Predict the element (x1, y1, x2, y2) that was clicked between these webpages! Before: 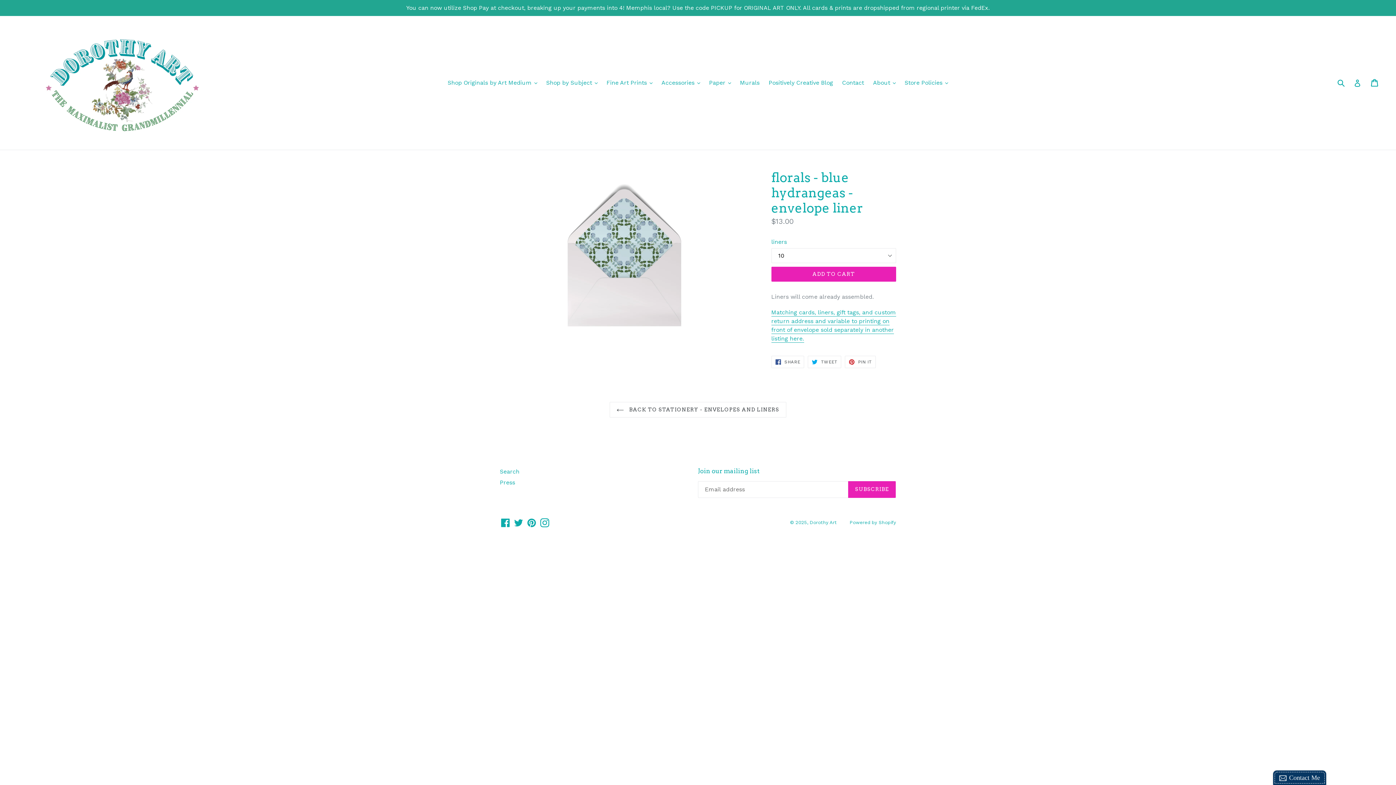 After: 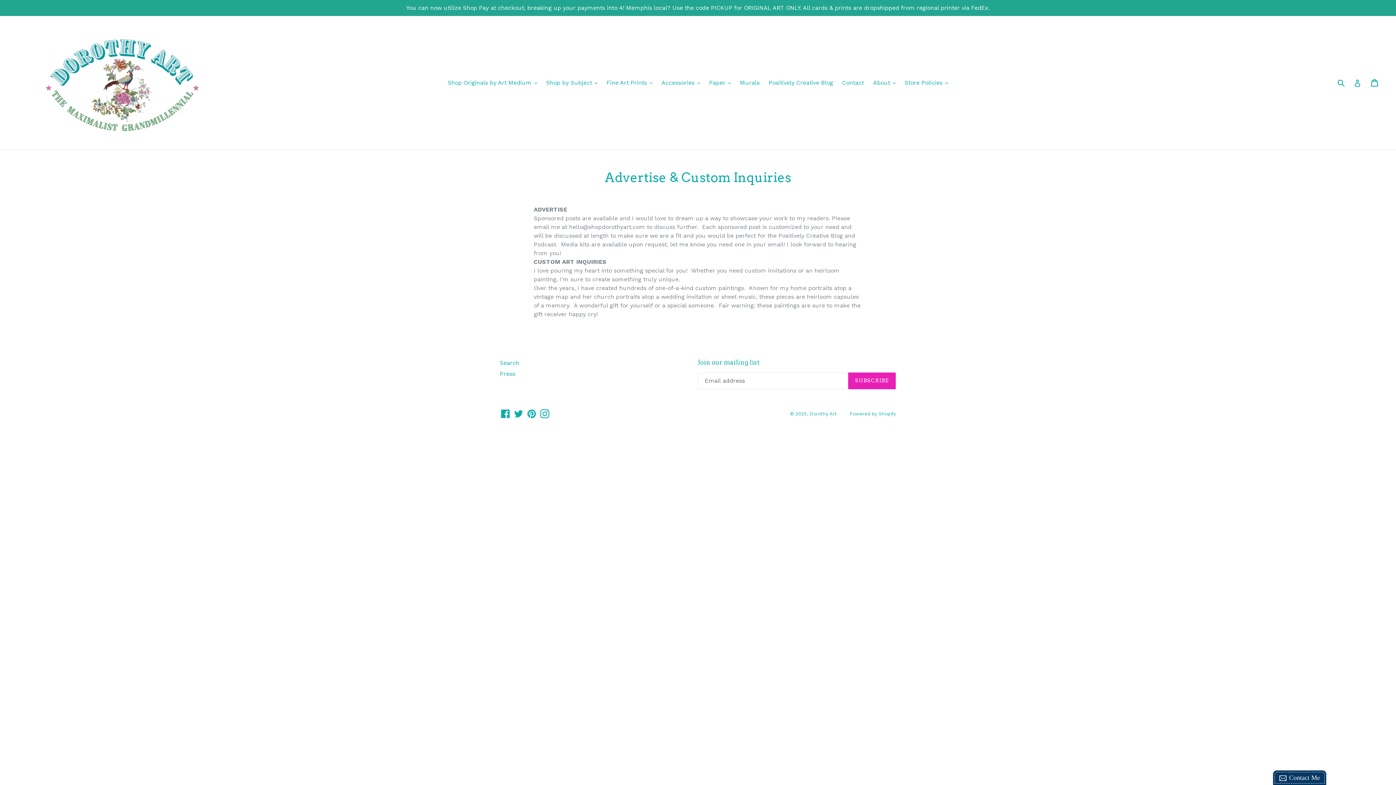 Action: label: Contact bbox: (838, 77, 867, 88)